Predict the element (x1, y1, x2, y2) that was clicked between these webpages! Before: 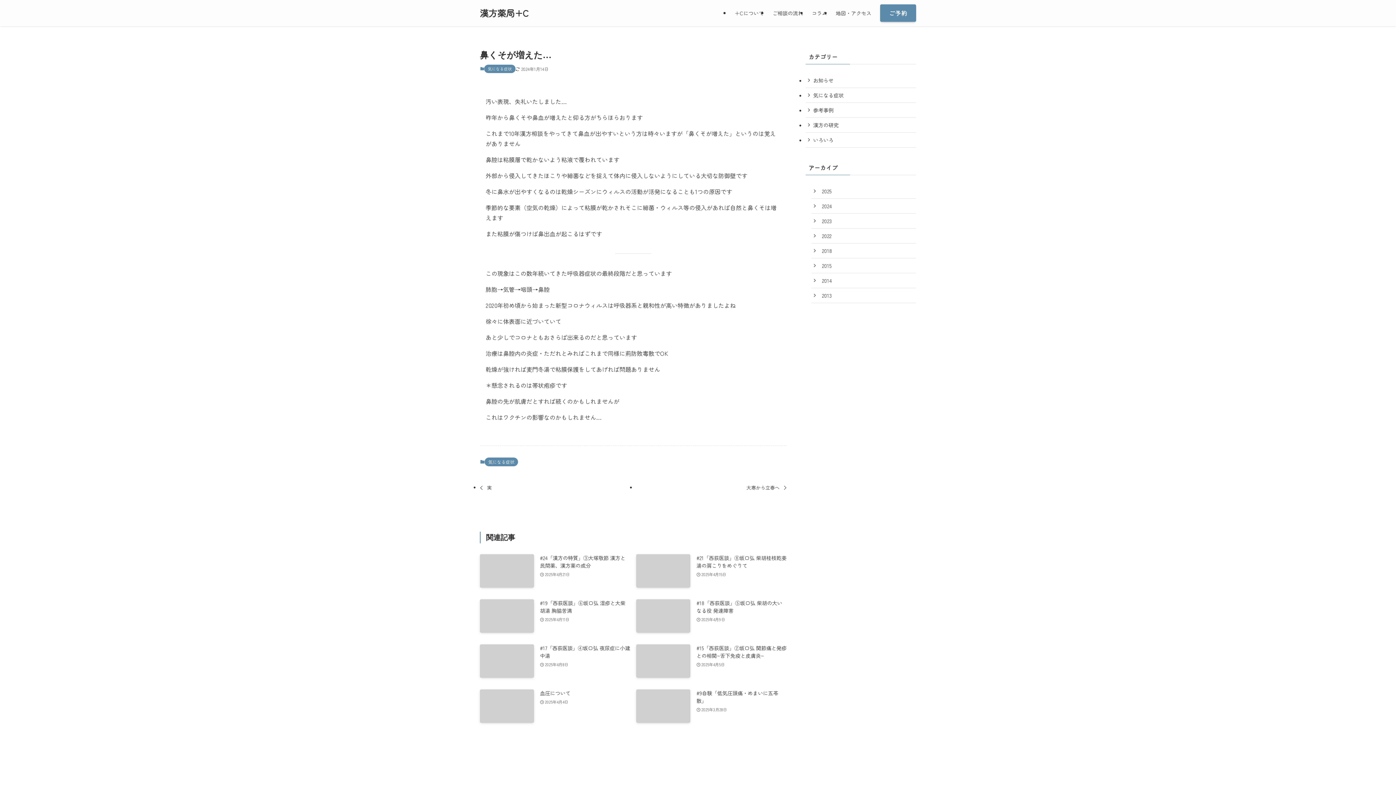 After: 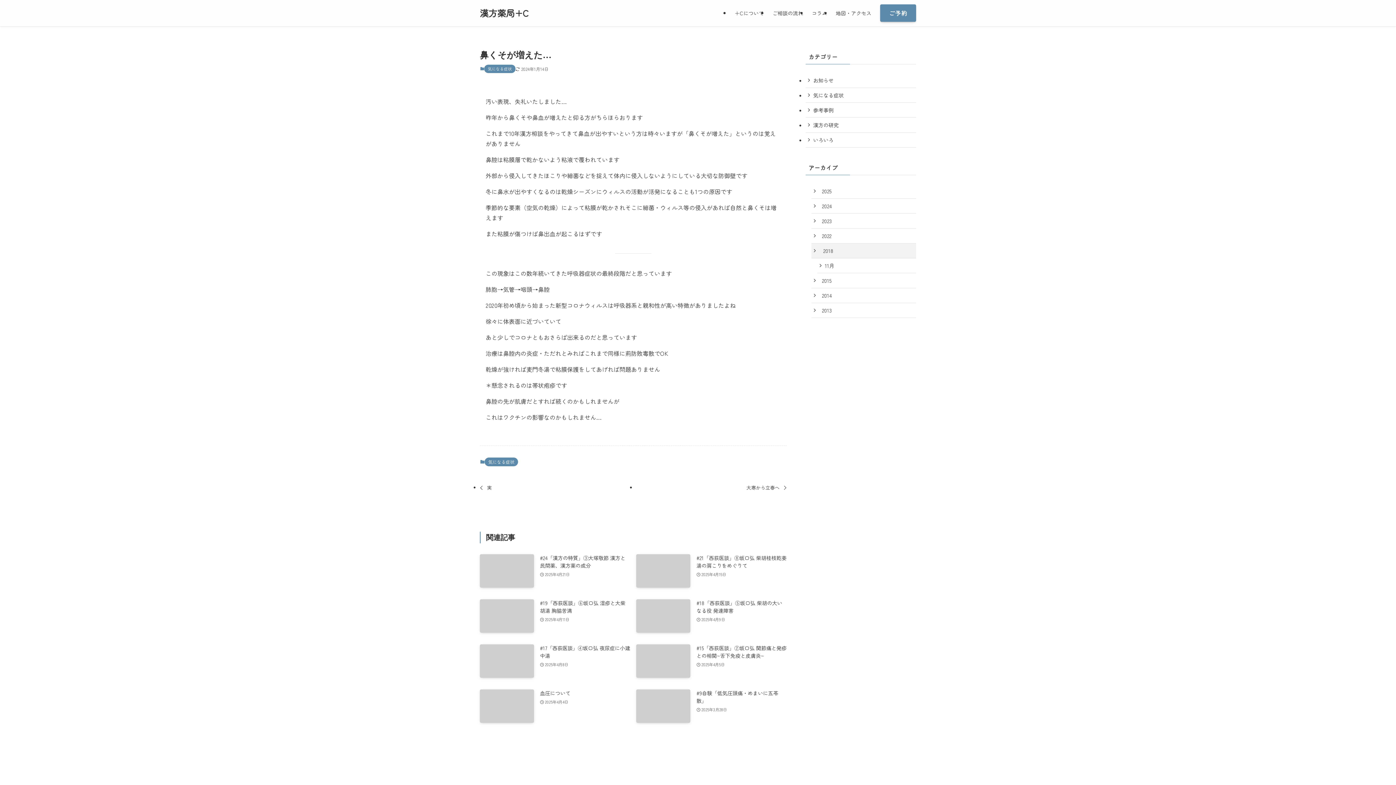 Action: bbox: (811, 243, 916, 258) label: 2018